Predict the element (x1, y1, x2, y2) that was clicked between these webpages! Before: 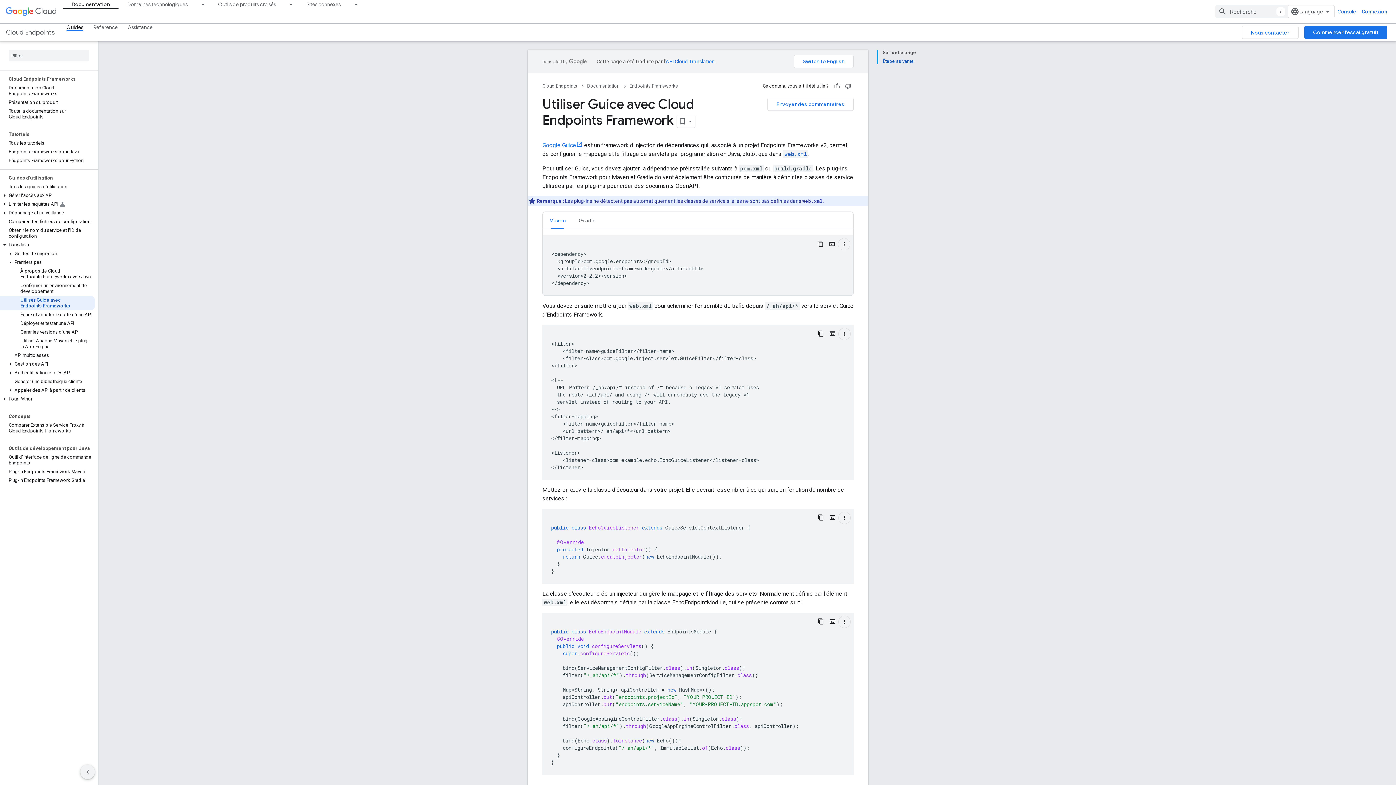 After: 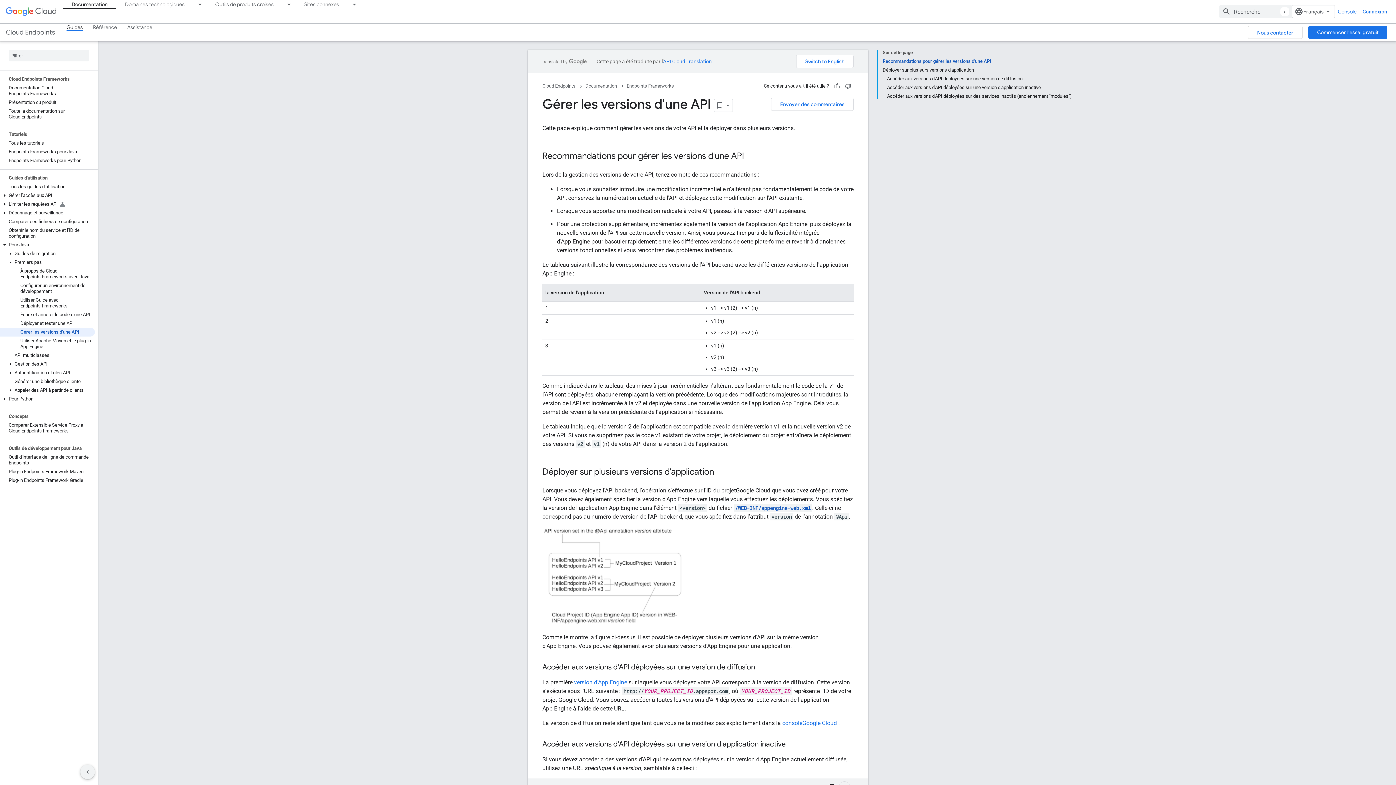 Action: label: Gérer les versions d'une API bbox: (0, 328, 94, 336)